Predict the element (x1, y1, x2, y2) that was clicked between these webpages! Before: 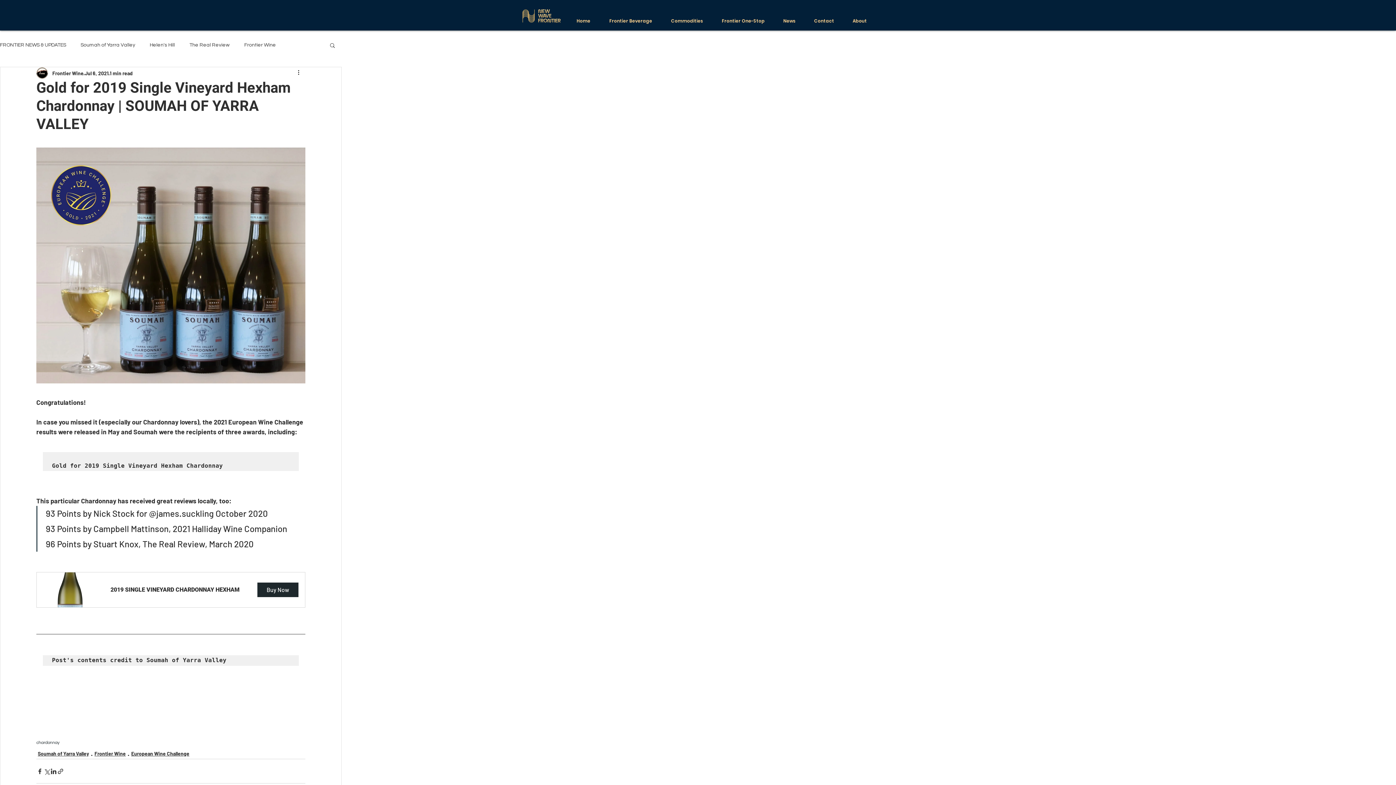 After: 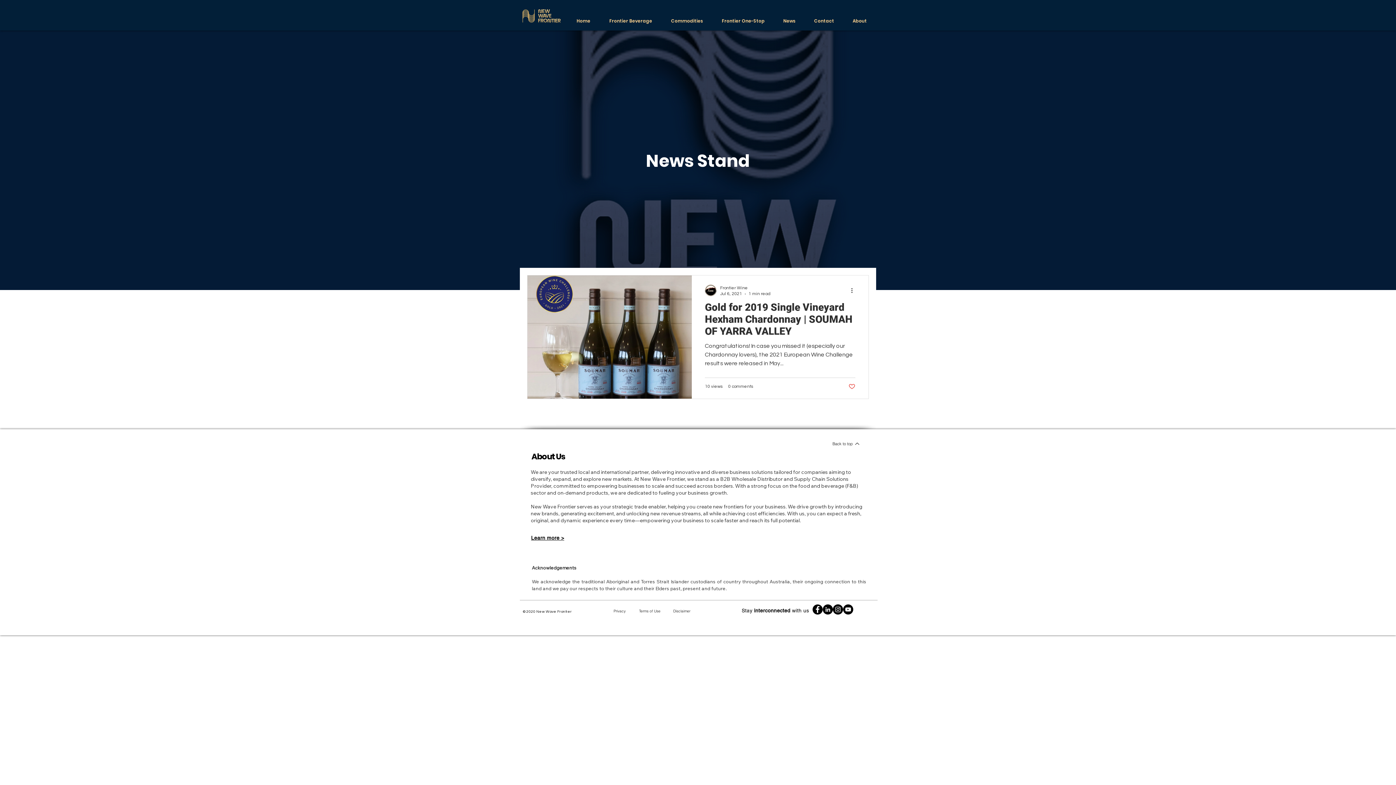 Action: bbox: (131, 750, 189, 757) label: European Wine Challenge